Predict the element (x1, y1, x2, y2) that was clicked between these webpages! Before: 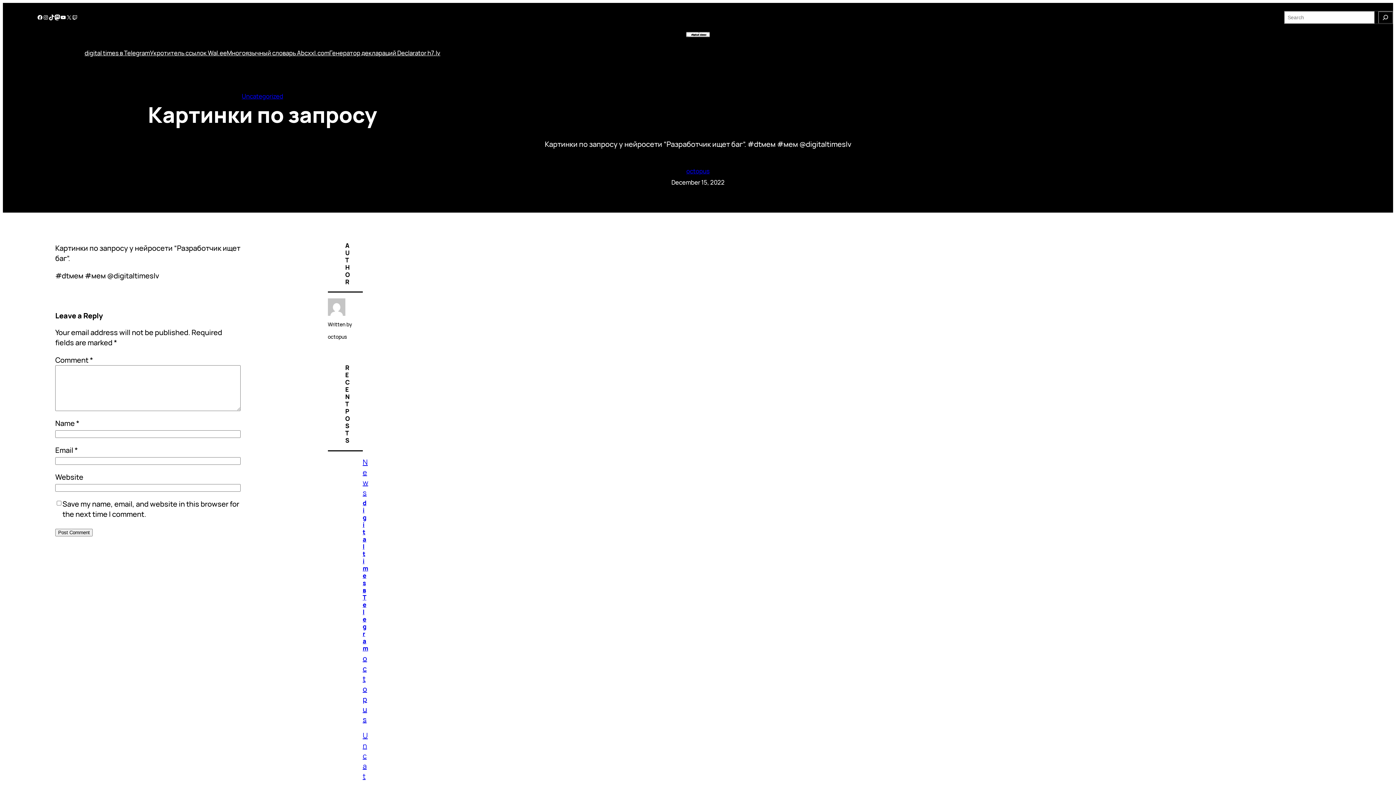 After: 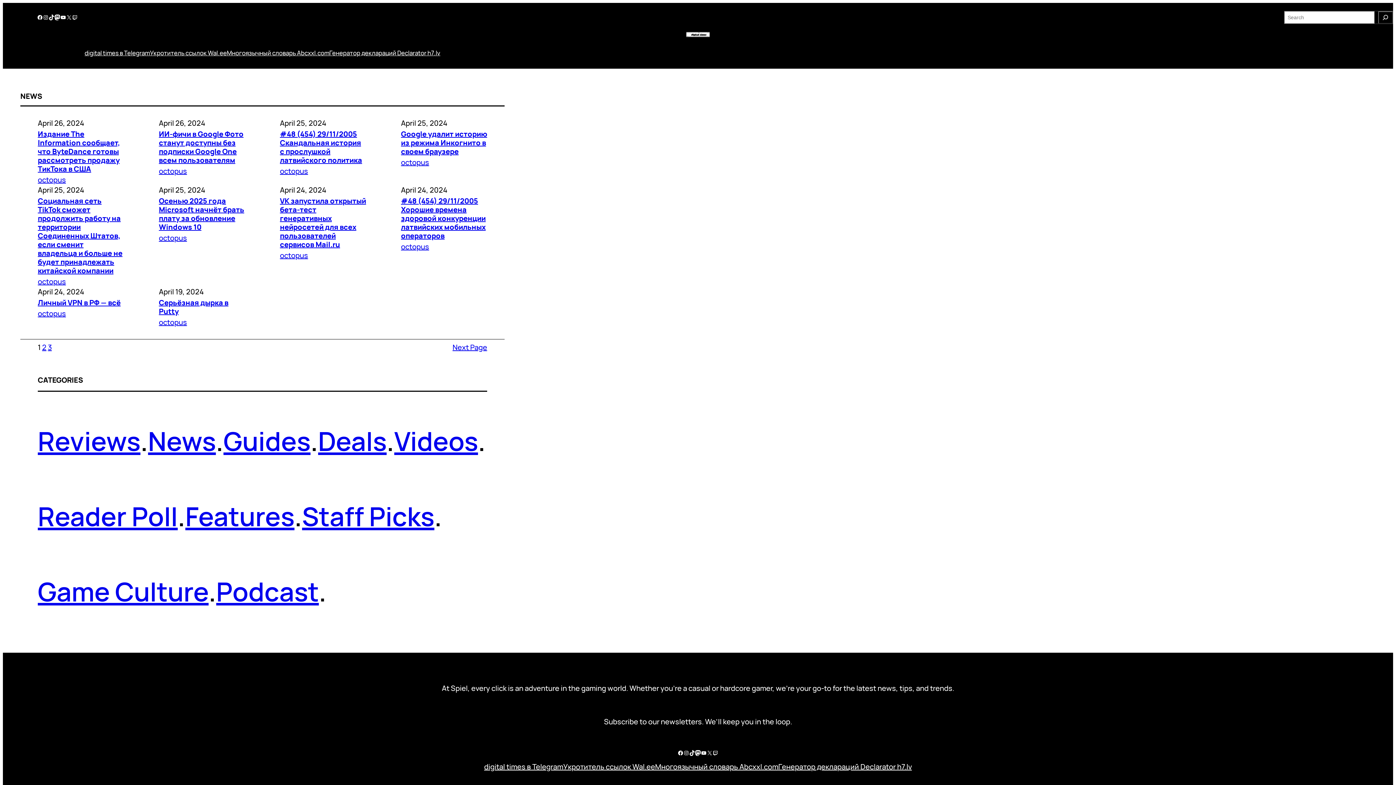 Action: label: News bbox: (362, 457, 368, 497)